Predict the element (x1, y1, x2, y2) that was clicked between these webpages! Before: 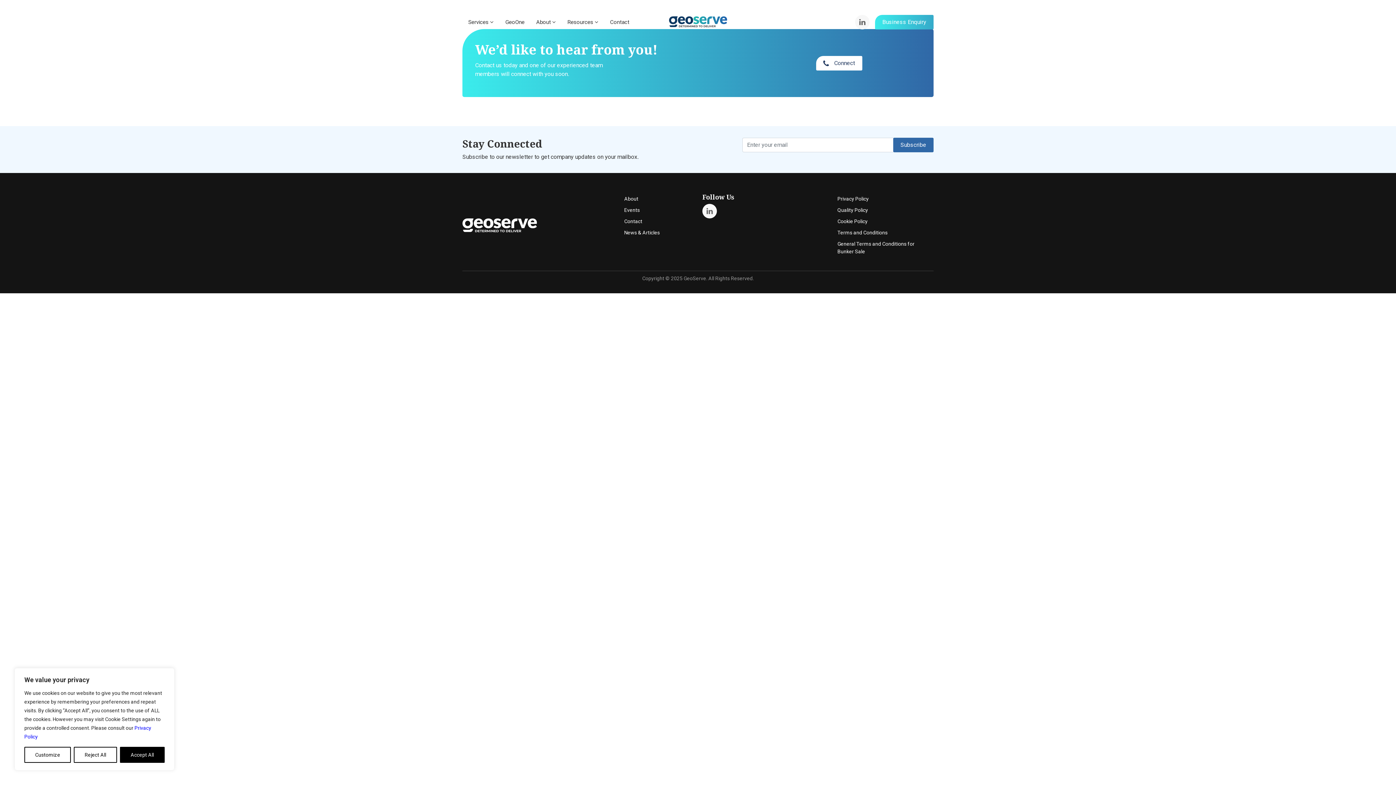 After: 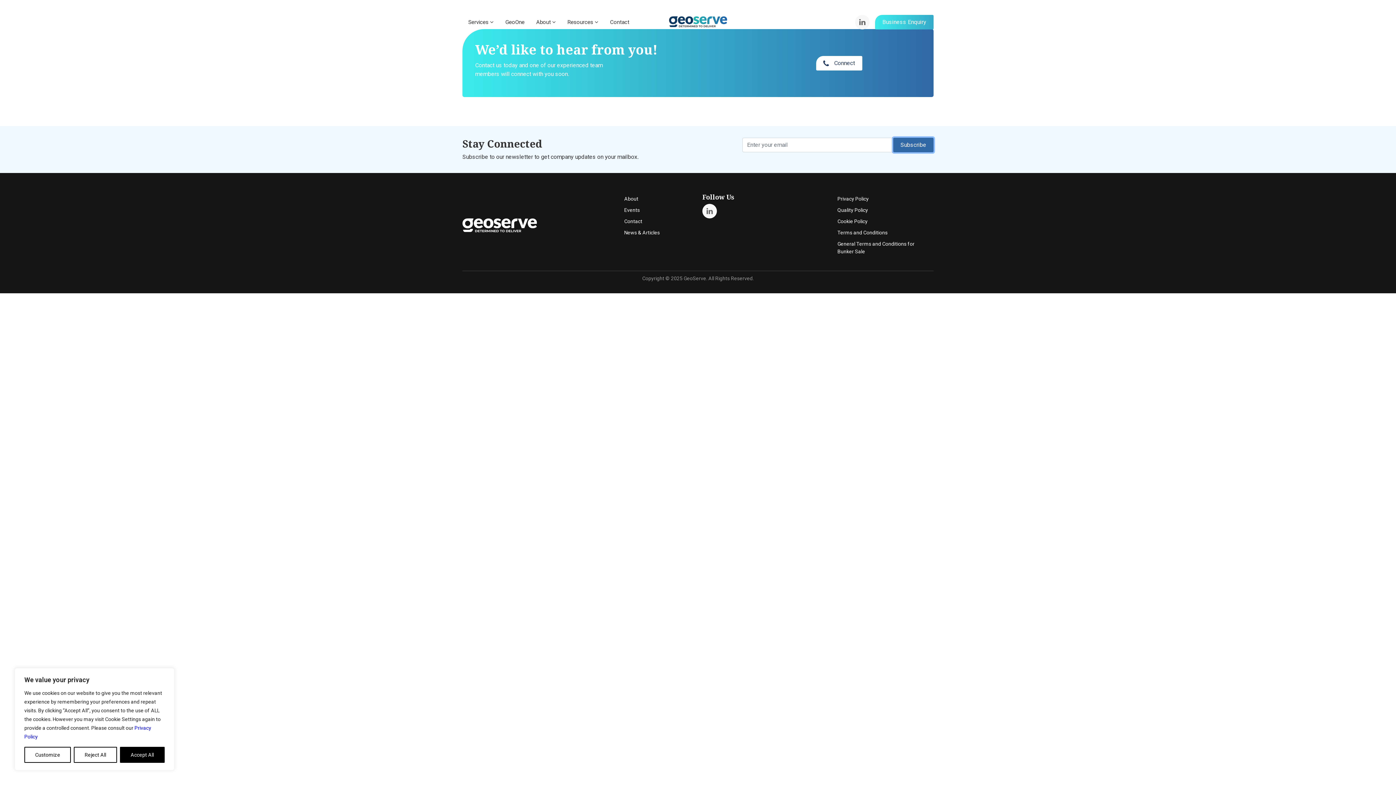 Action: label: Subscribe bbox: (893, 137, 933, 152)